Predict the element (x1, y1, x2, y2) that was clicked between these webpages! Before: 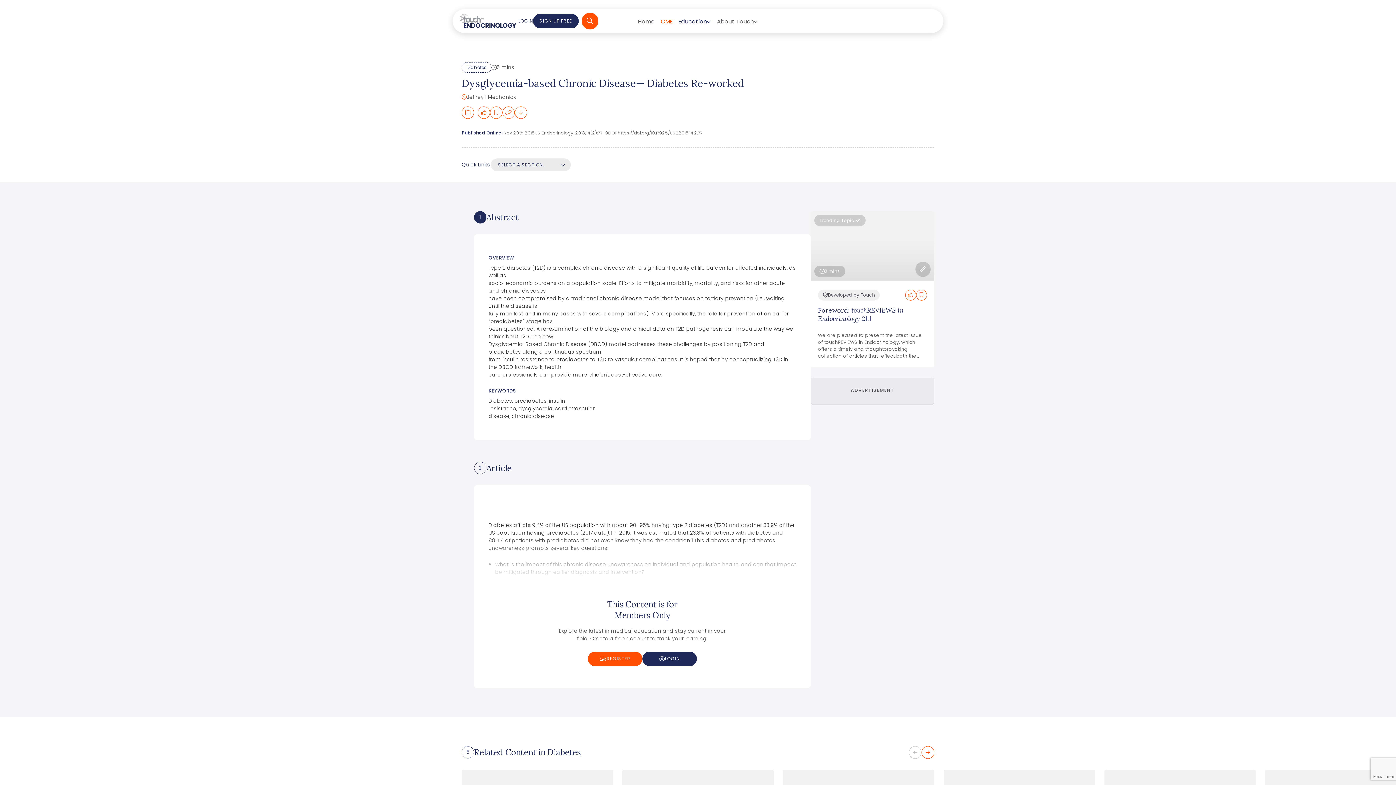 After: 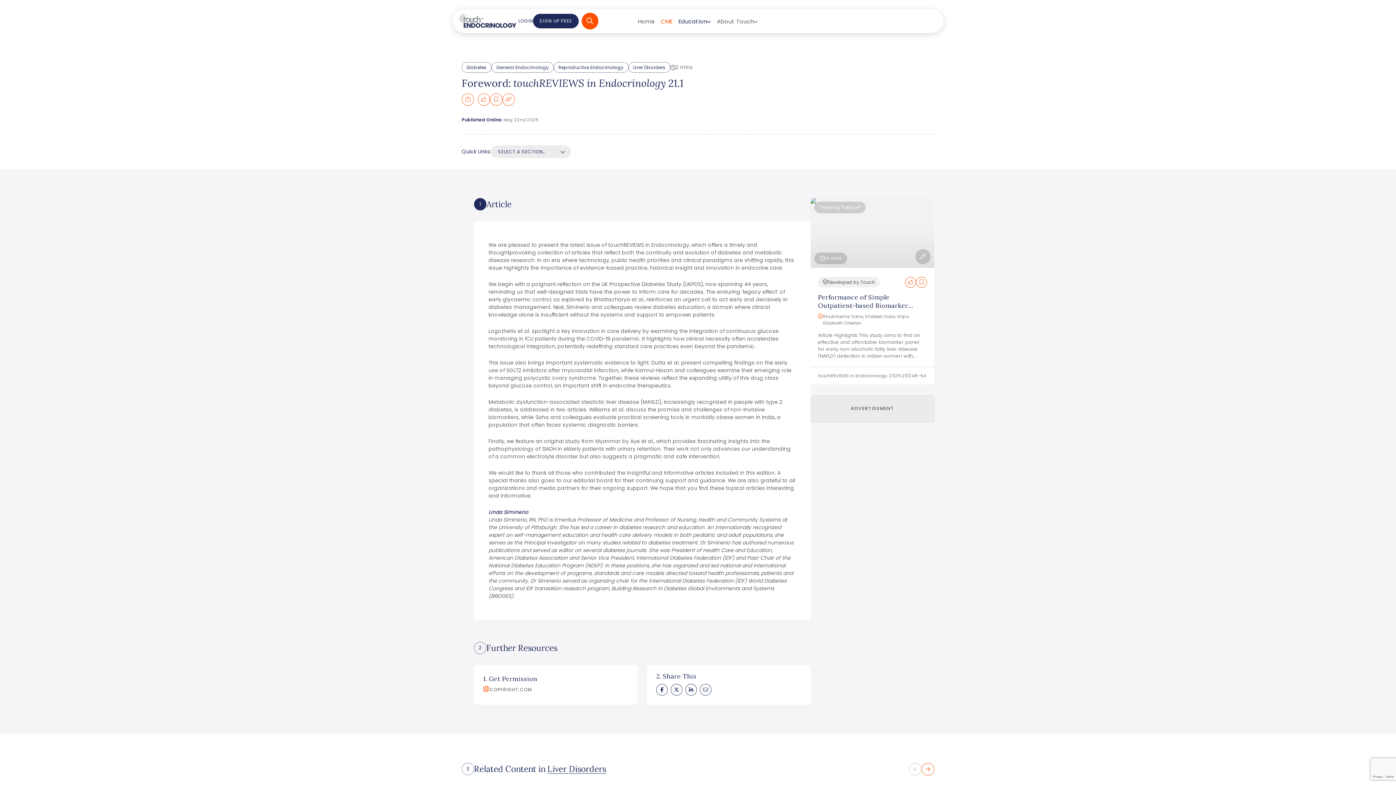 Action: label: Foreword: touchREVIEWS in Endocrinology 21.1 bbox: (818, 306, 904, 322)